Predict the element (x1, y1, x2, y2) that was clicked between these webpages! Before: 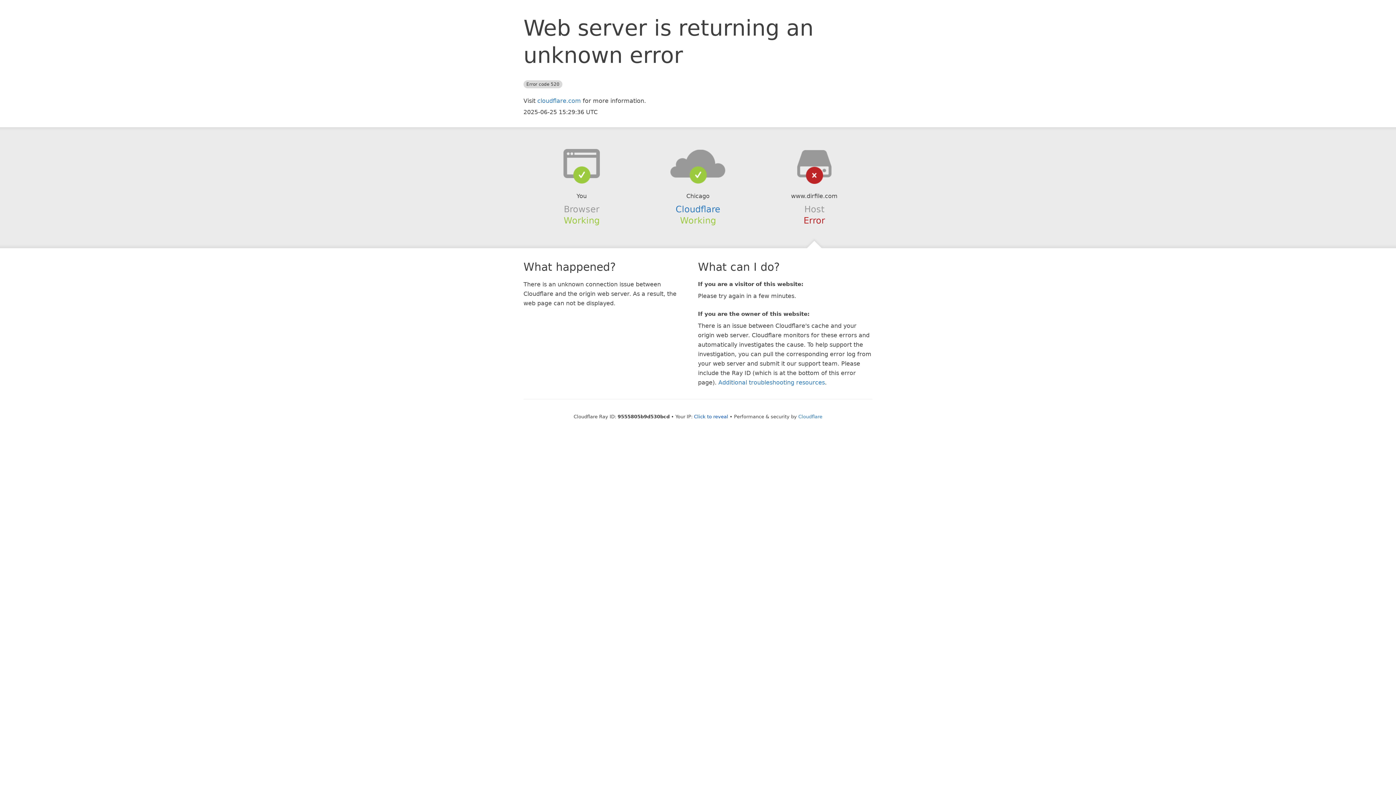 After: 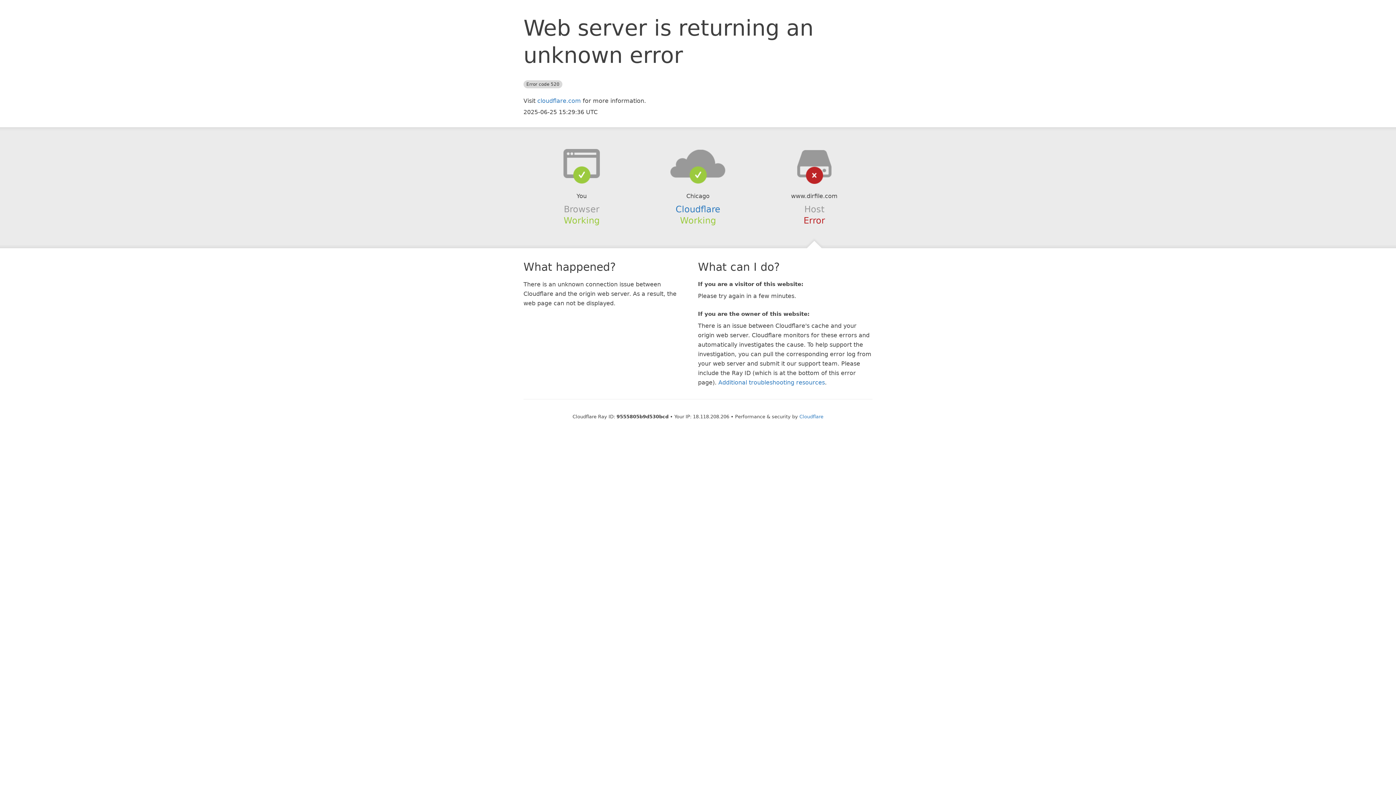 Action: bbox: (694, 414, 728, 419) label: Click to reveal